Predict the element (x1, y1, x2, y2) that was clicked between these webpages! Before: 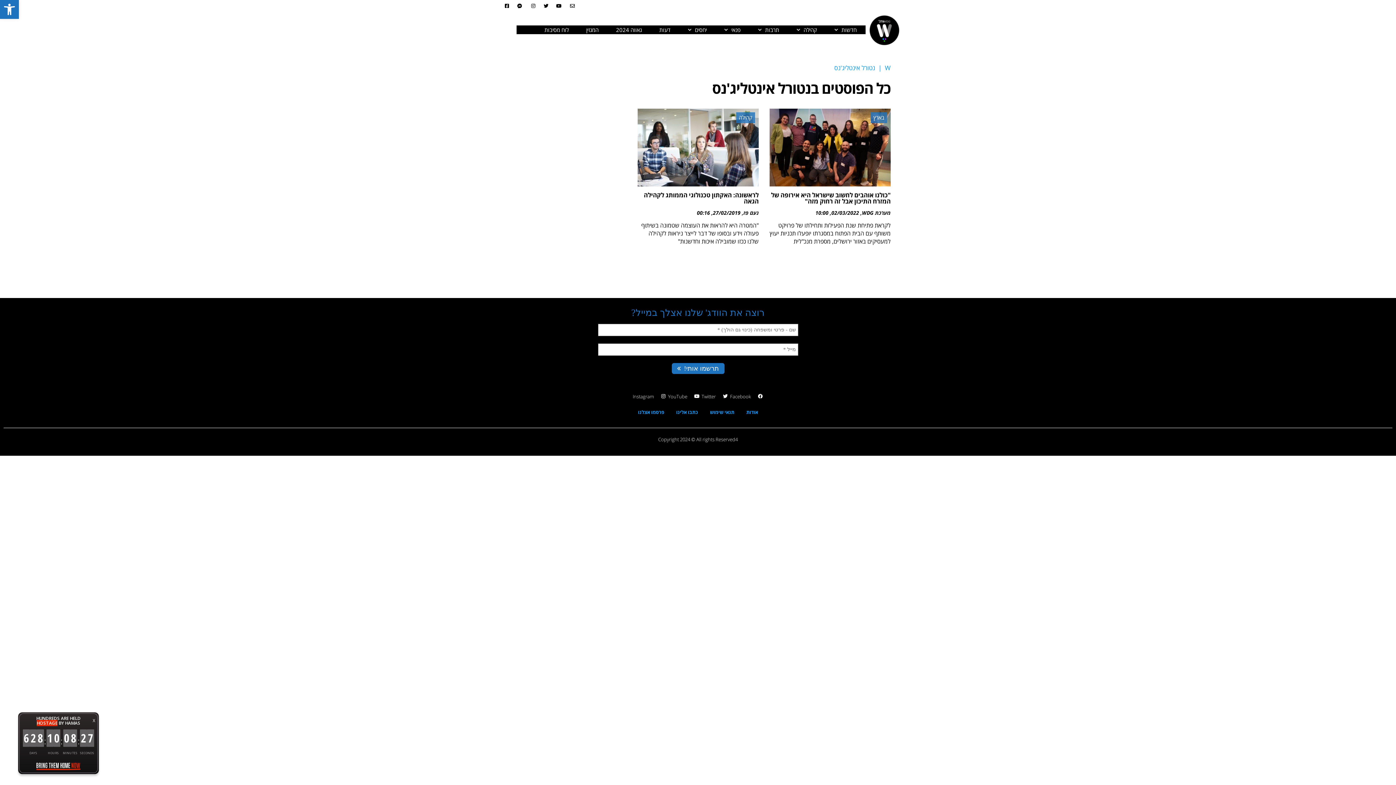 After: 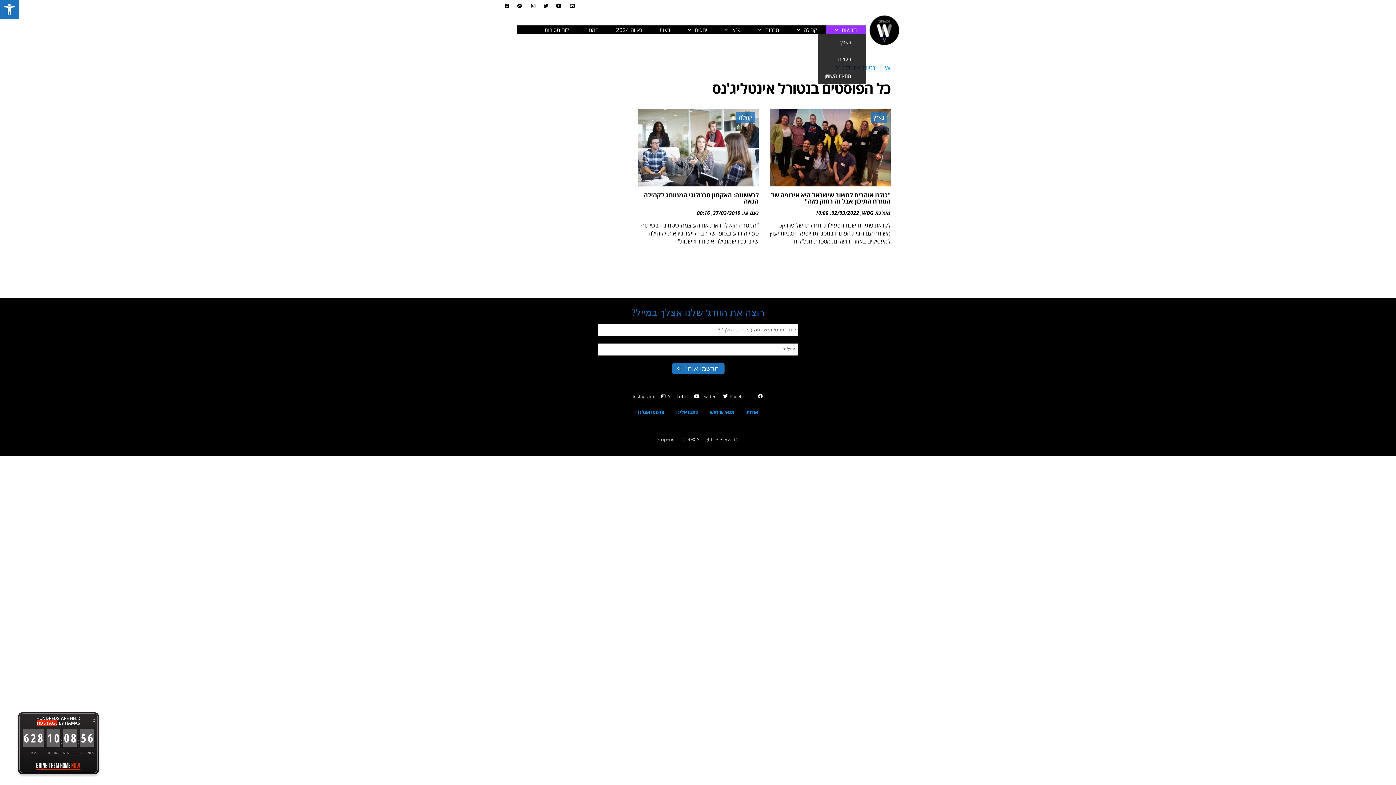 Action: bbox: (826, 25, 865, 34) label: חדשות